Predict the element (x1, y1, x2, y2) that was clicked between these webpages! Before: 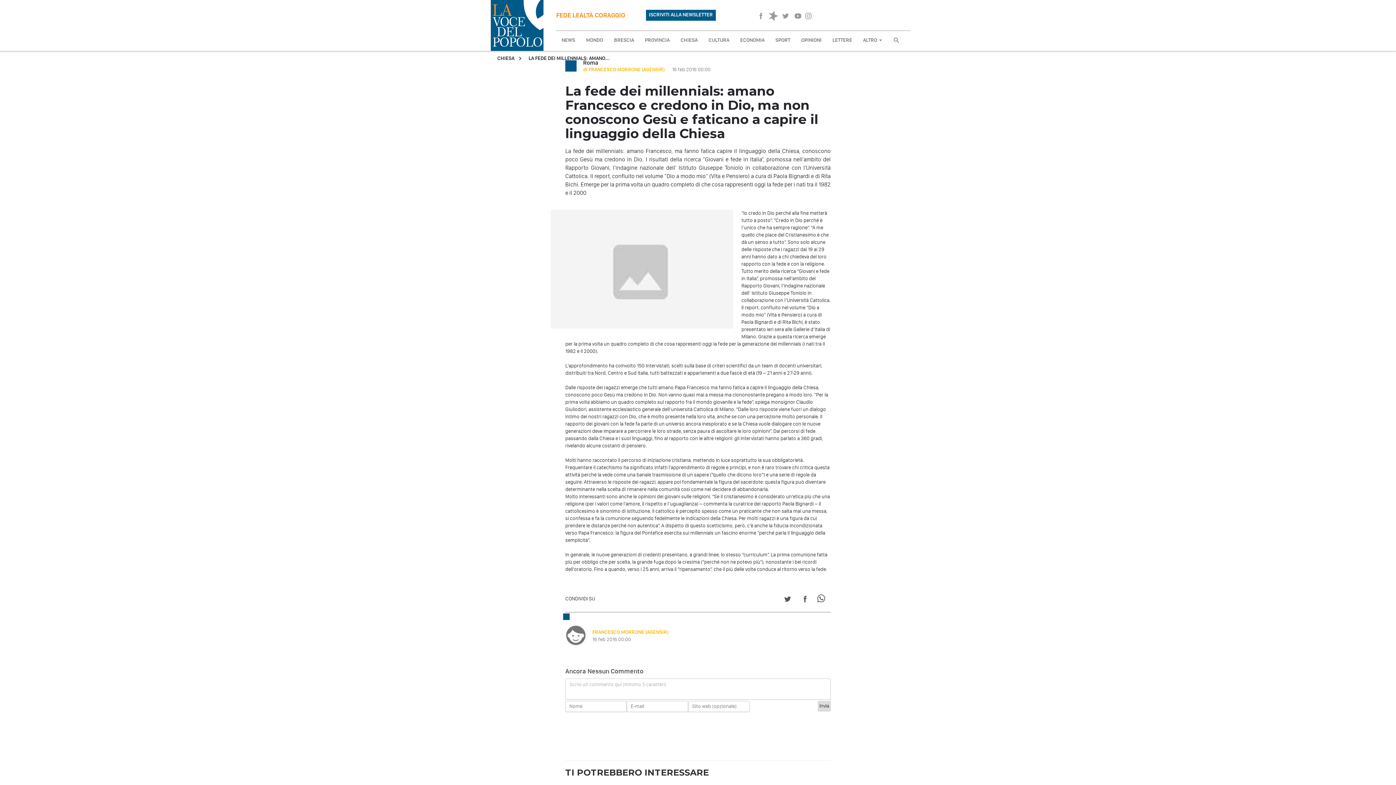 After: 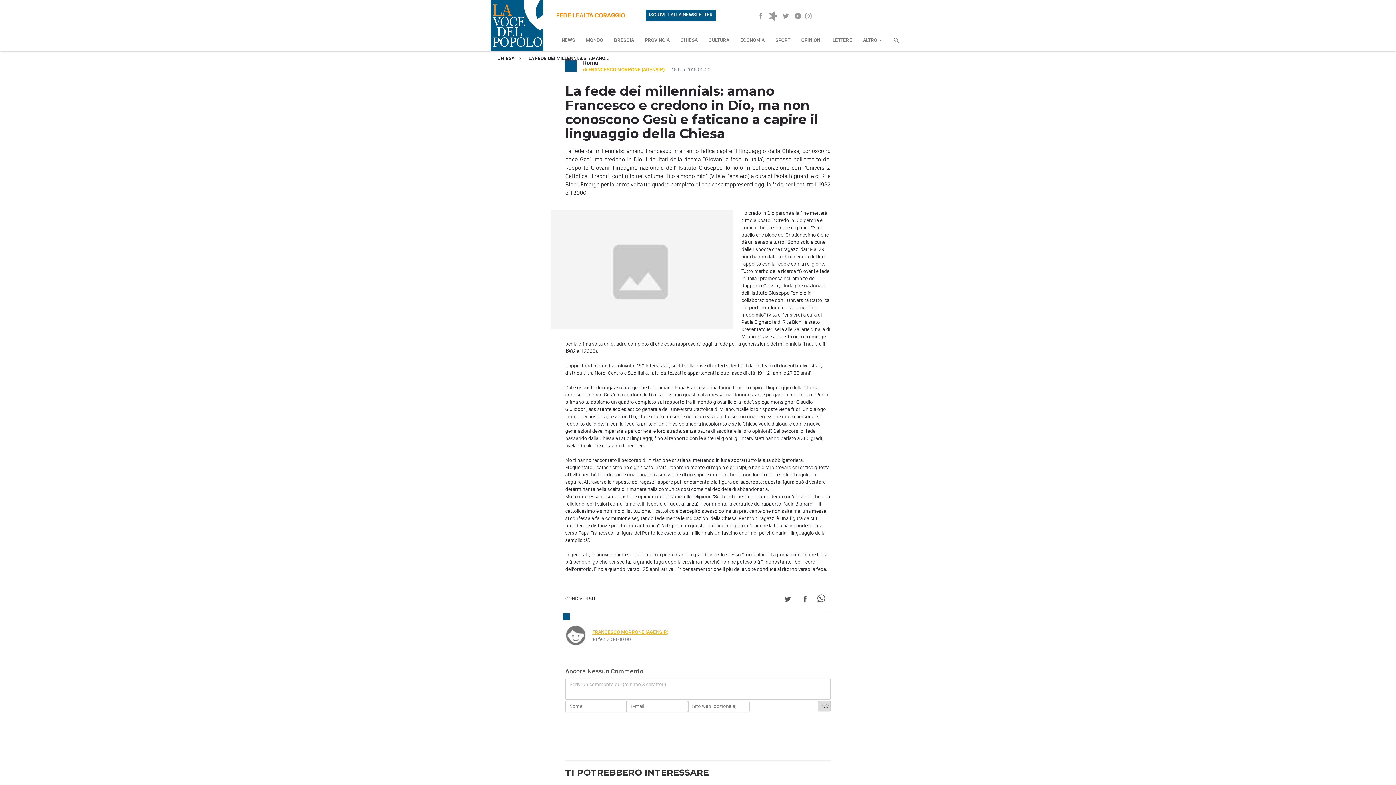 Action: bbox: (592, 622, 668, 635) label: FRANCESCO MORRONE (AGENSIR)